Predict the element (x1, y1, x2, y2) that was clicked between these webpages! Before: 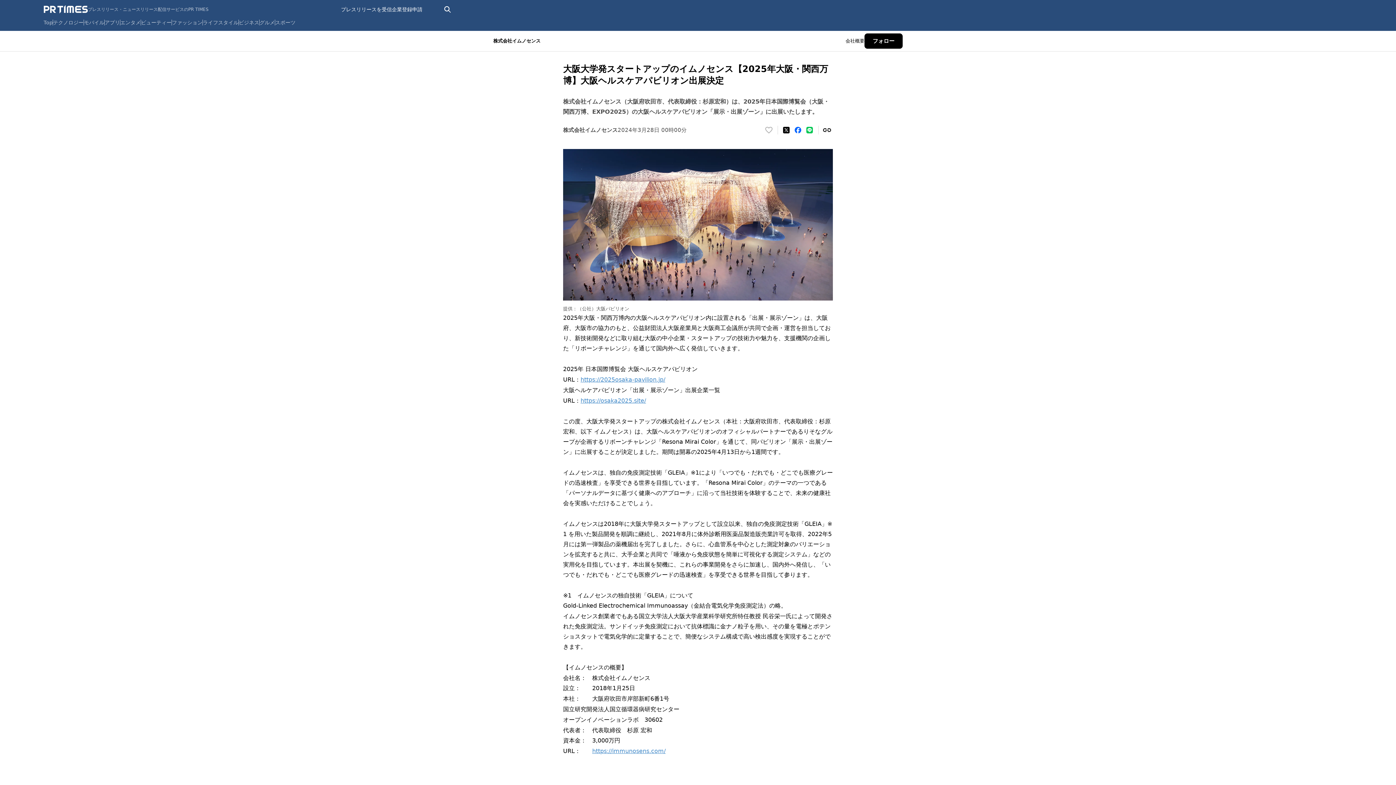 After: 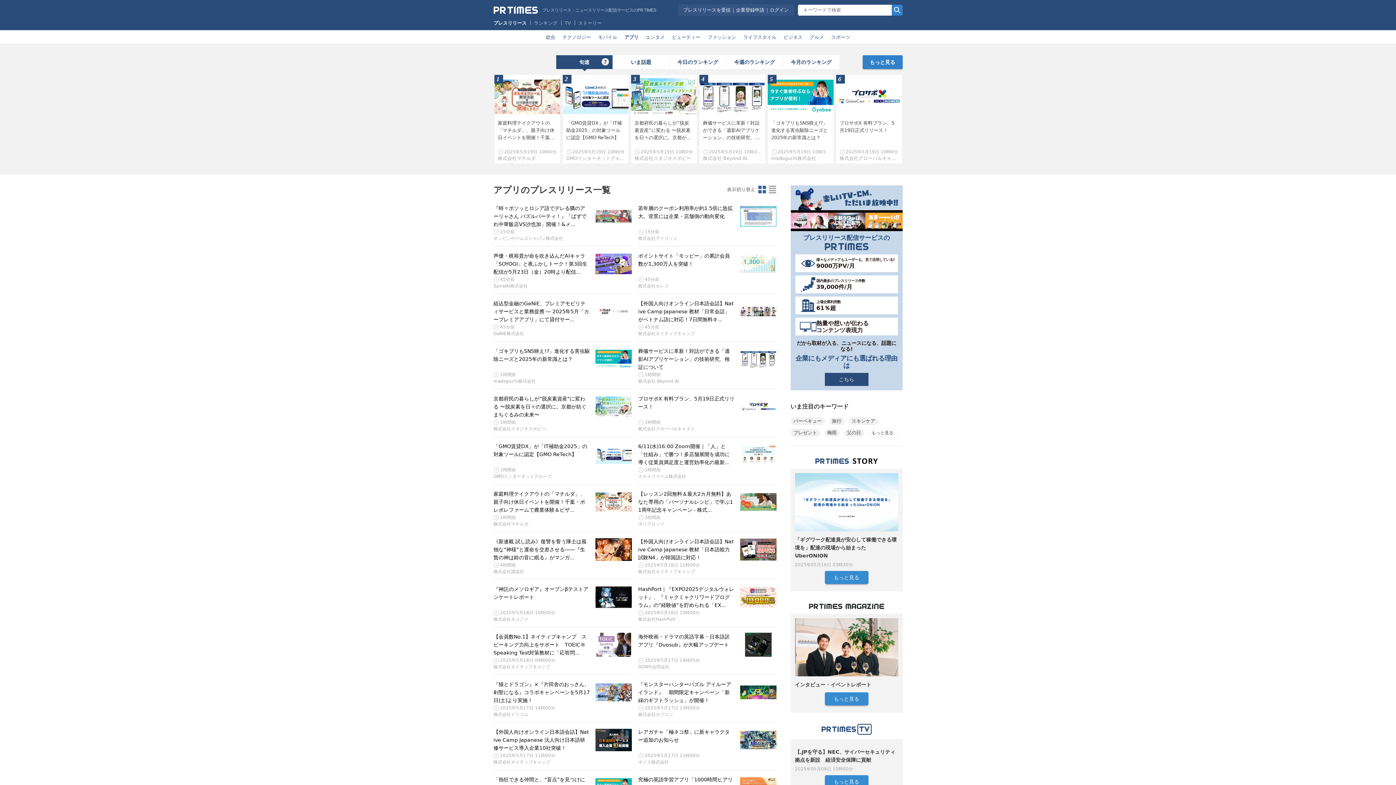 Action: label: アプリ bbox: (104, 19, 120, 25)